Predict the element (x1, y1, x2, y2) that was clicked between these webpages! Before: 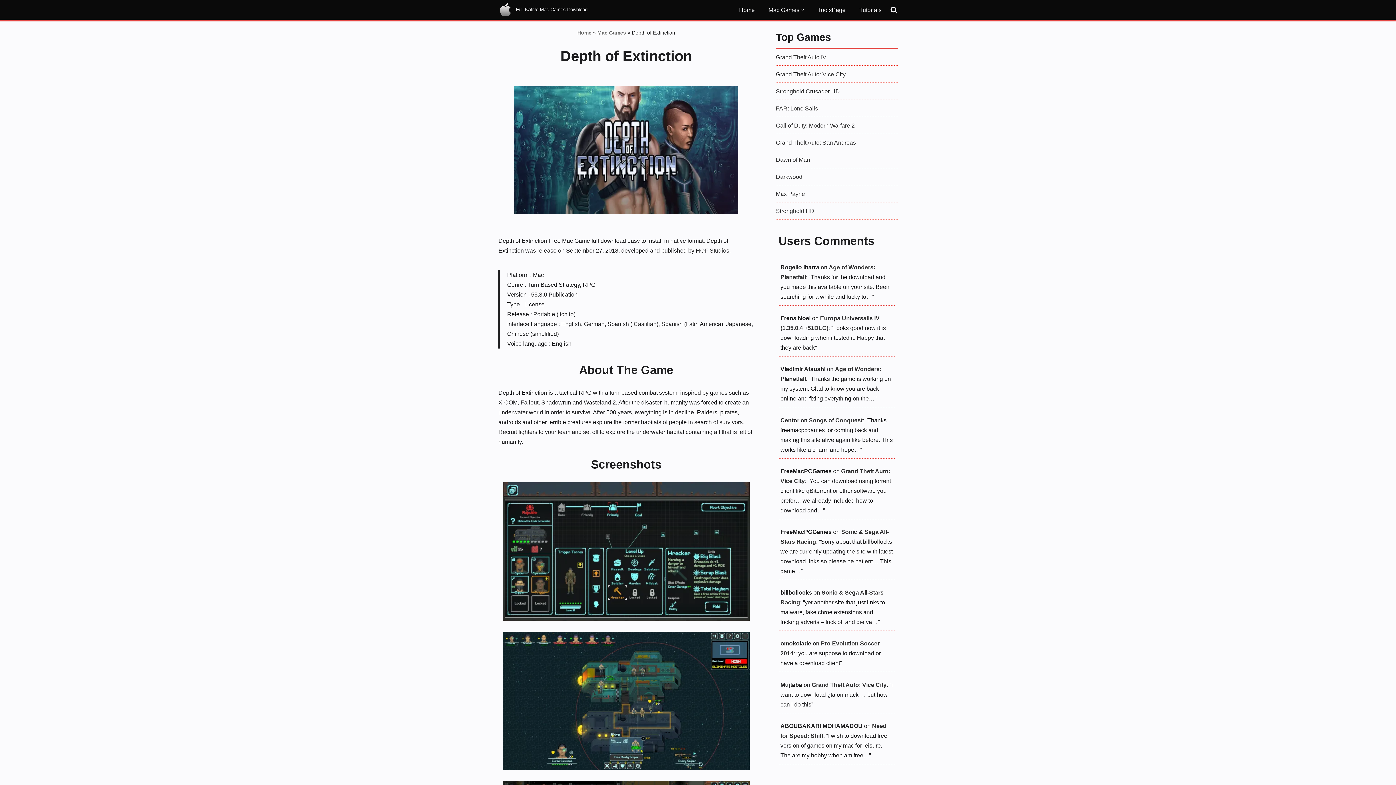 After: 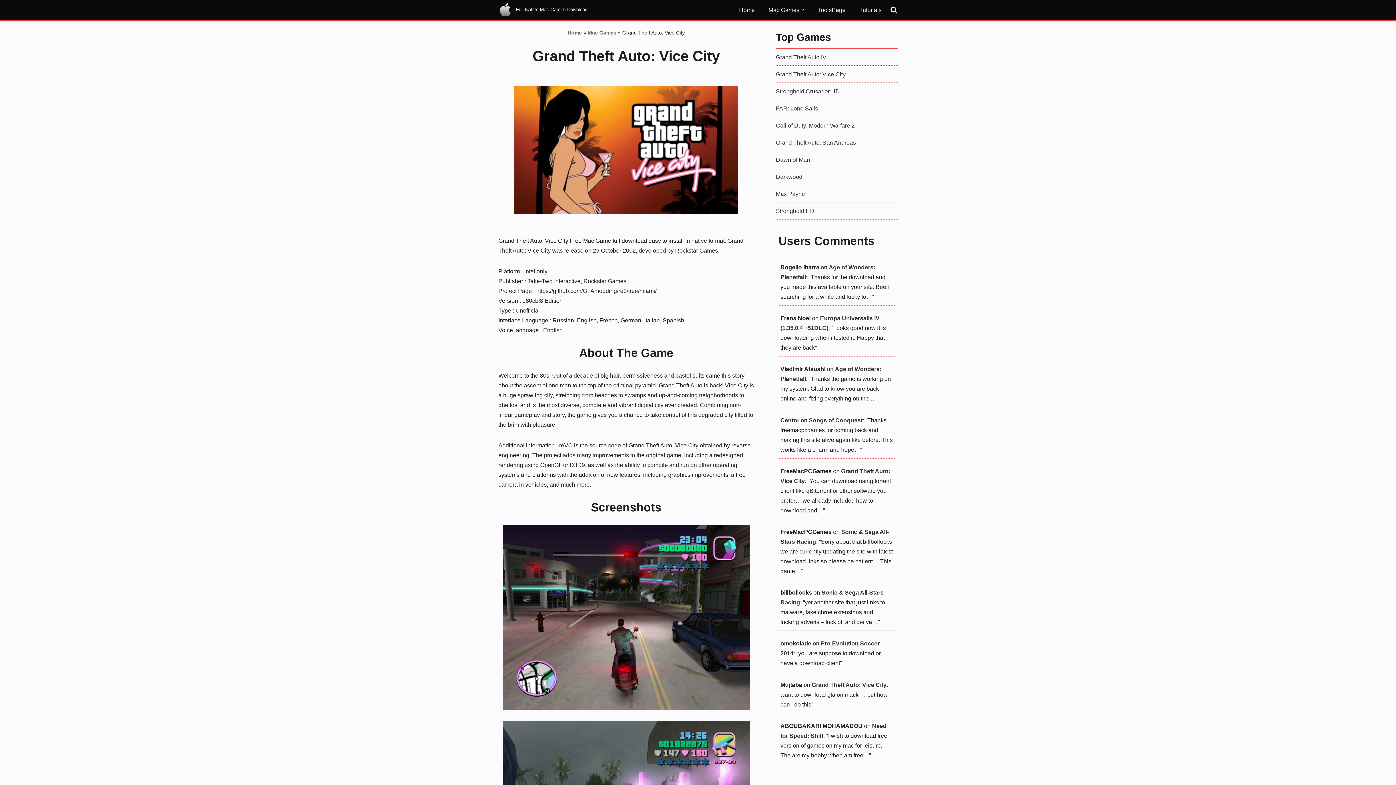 Action: label: Grand Theft Auto: Vice City bbox: (776, 71, 845, 77)